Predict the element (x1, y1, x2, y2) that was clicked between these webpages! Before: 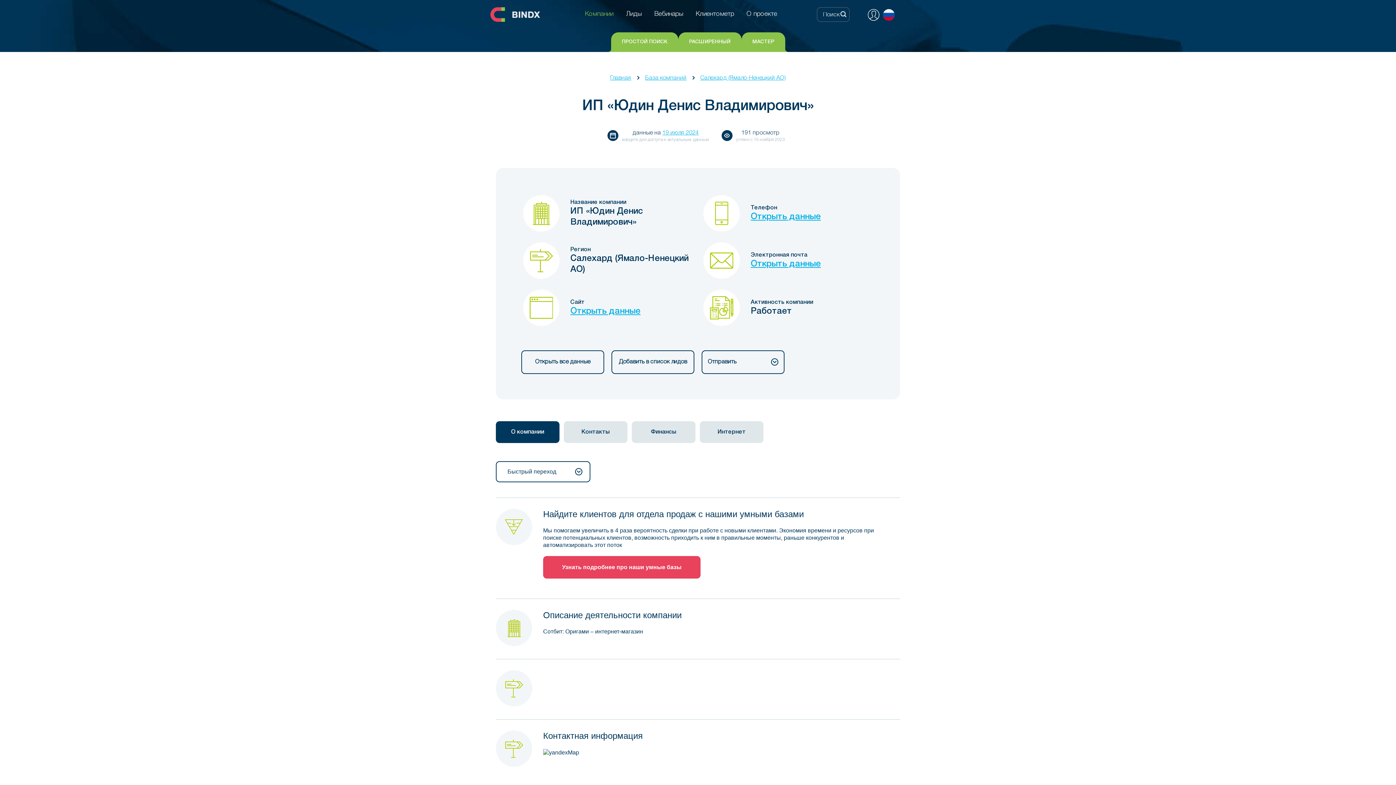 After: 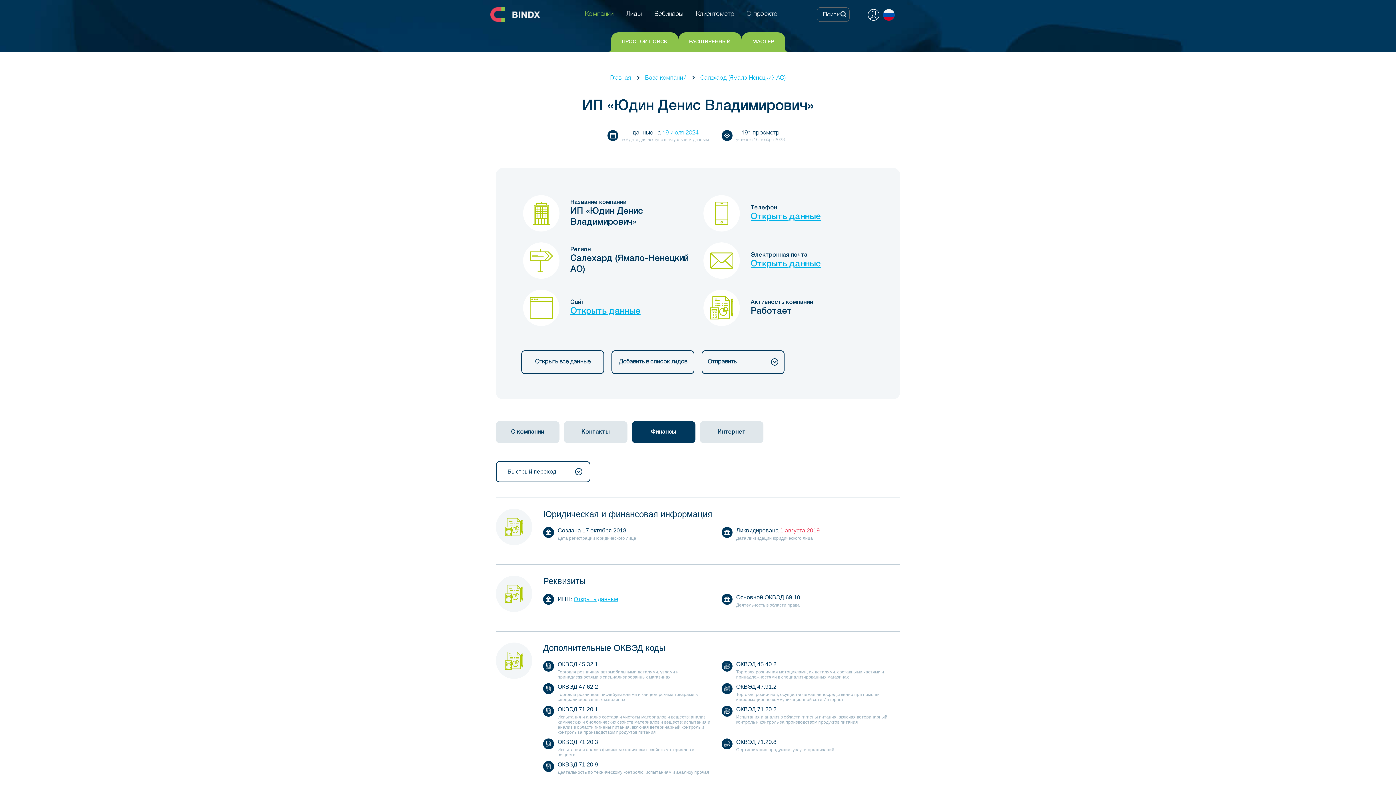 Action: bbox: (632, 421, 695, 443) label: Финансы